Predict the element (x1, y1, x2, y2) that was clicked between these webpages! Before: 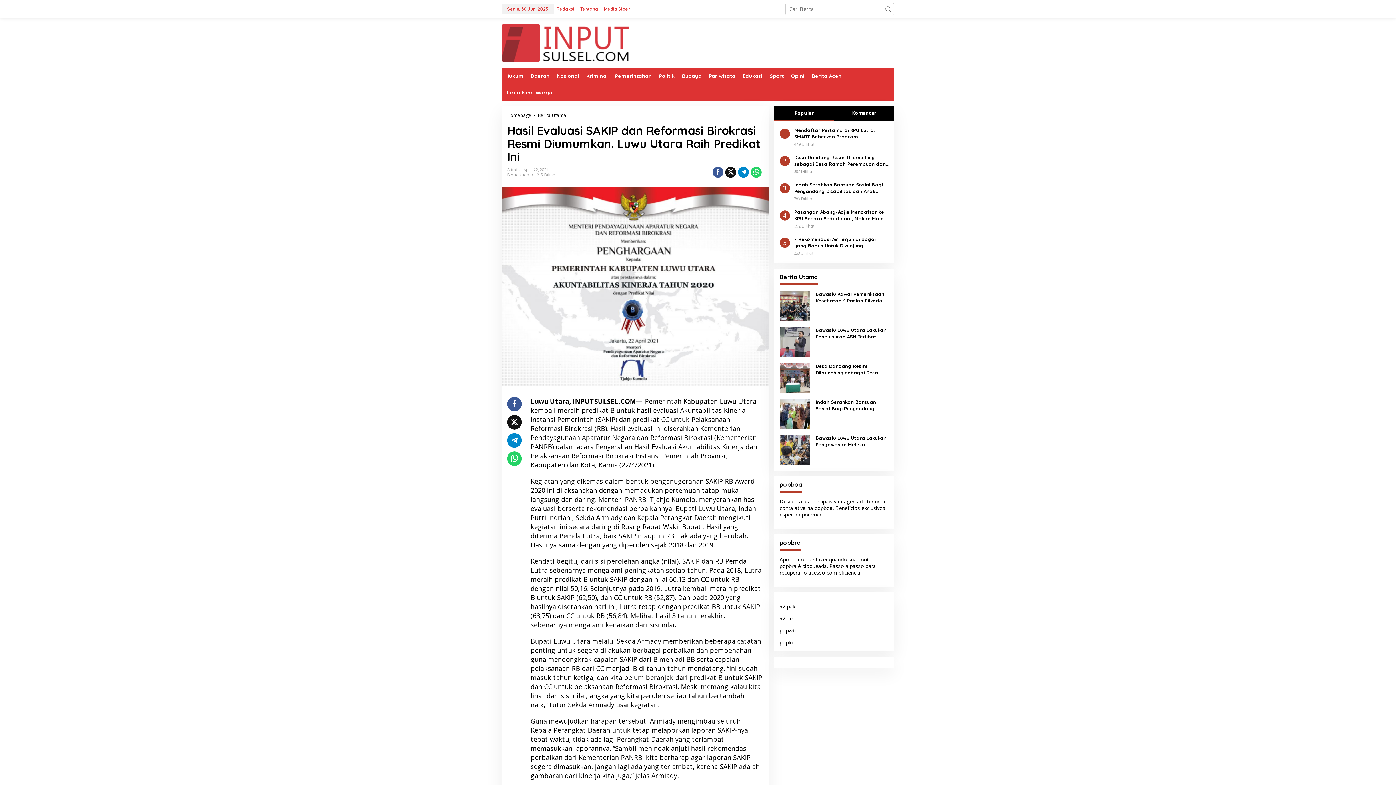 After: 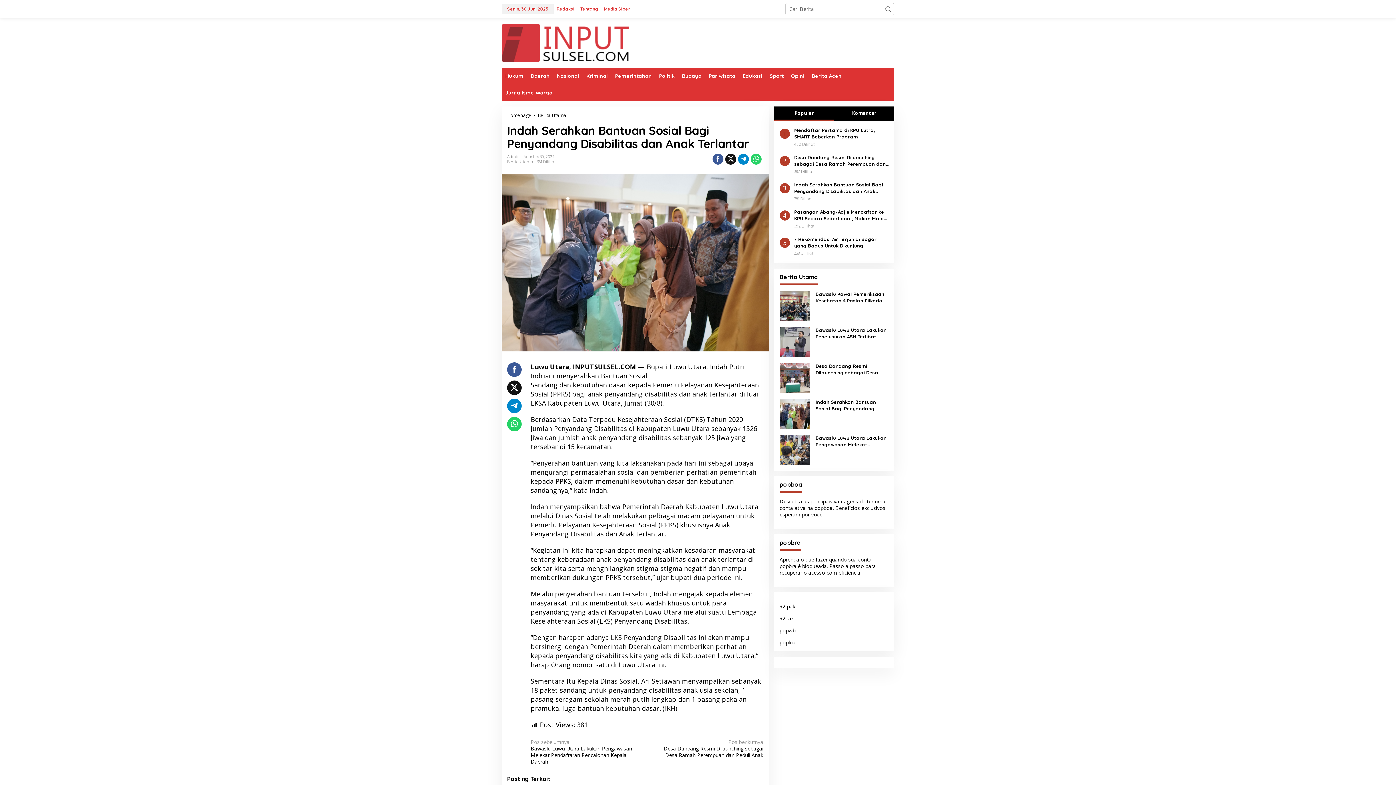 Action: bbox: (779, 410, 810, 417)